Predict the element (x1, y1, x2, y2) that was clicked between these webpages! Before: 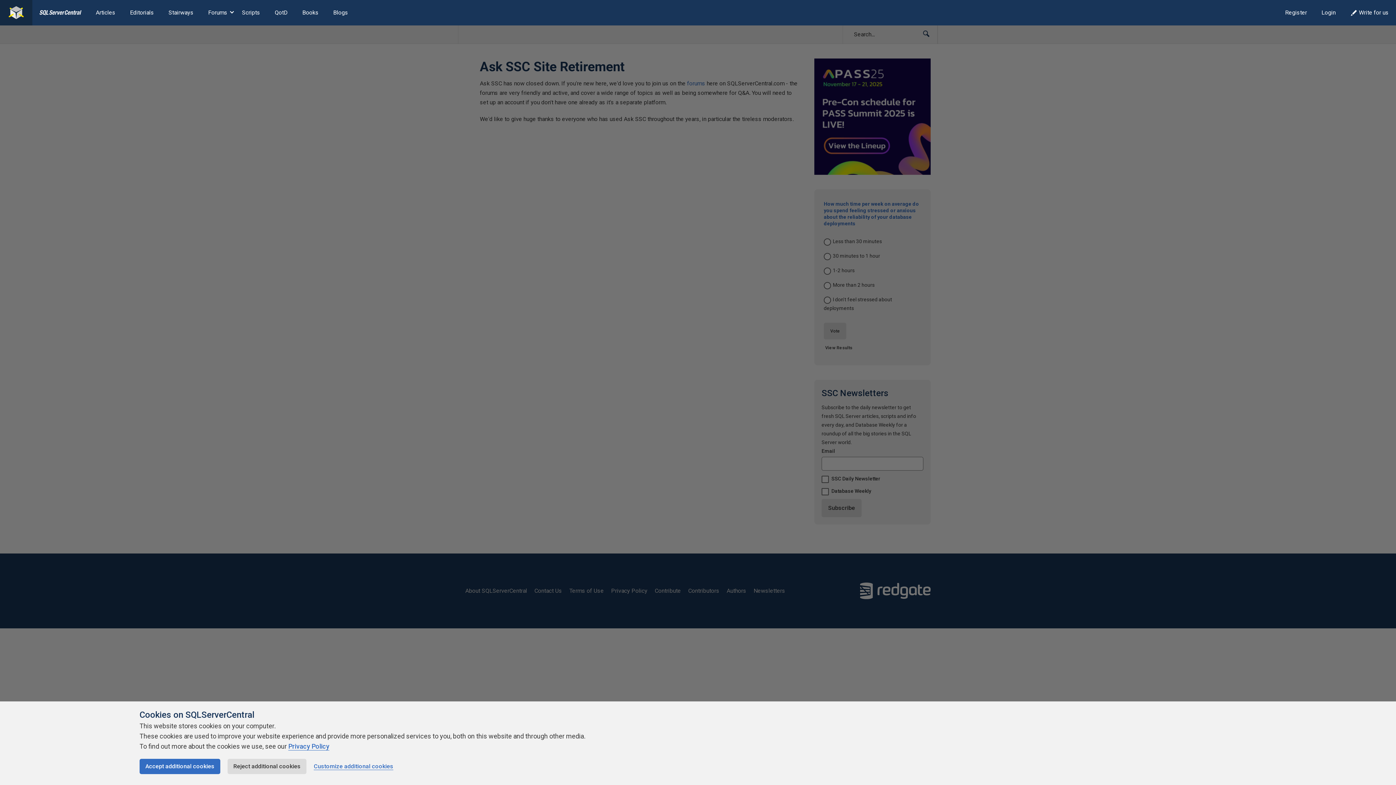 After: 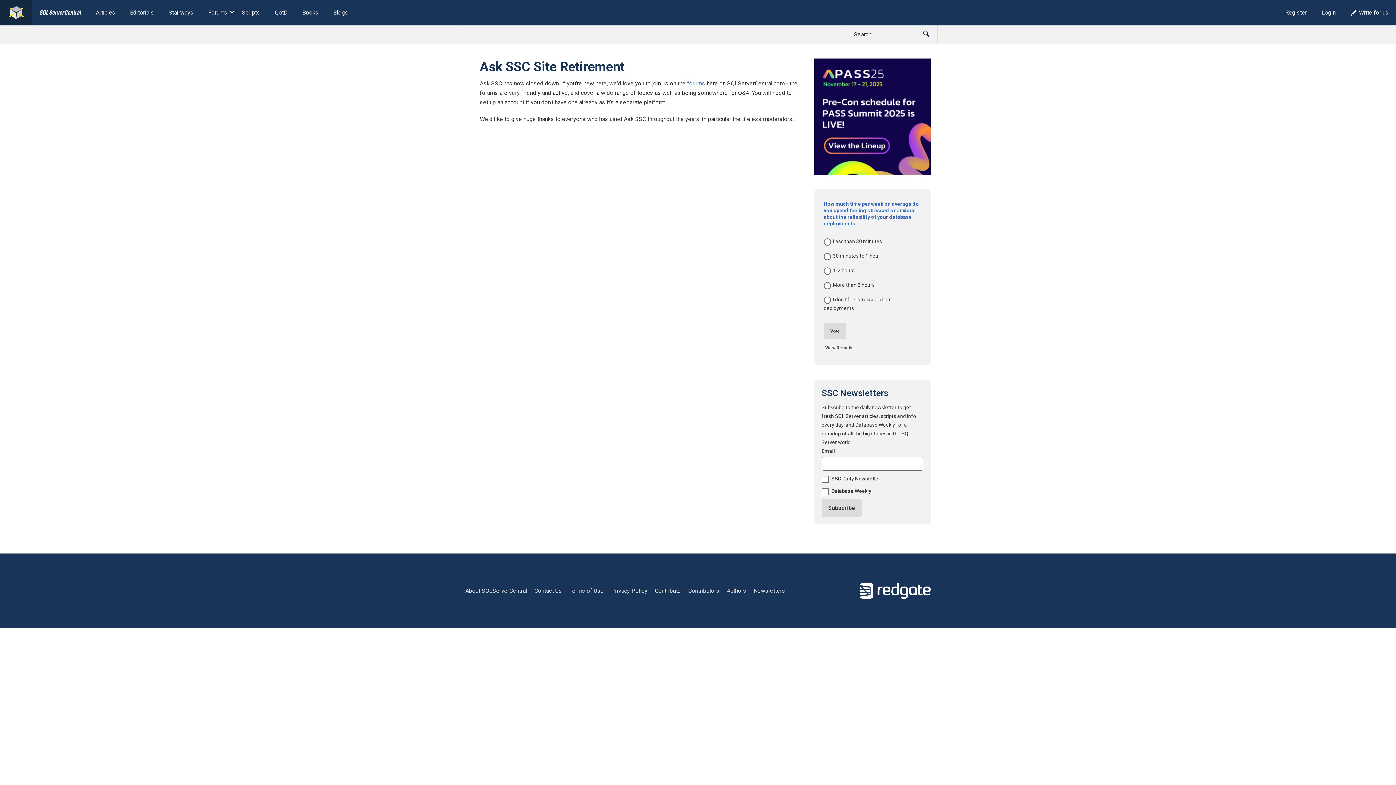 Action: bbox: (227, 759, 306, 774) label: Reject additional cookies